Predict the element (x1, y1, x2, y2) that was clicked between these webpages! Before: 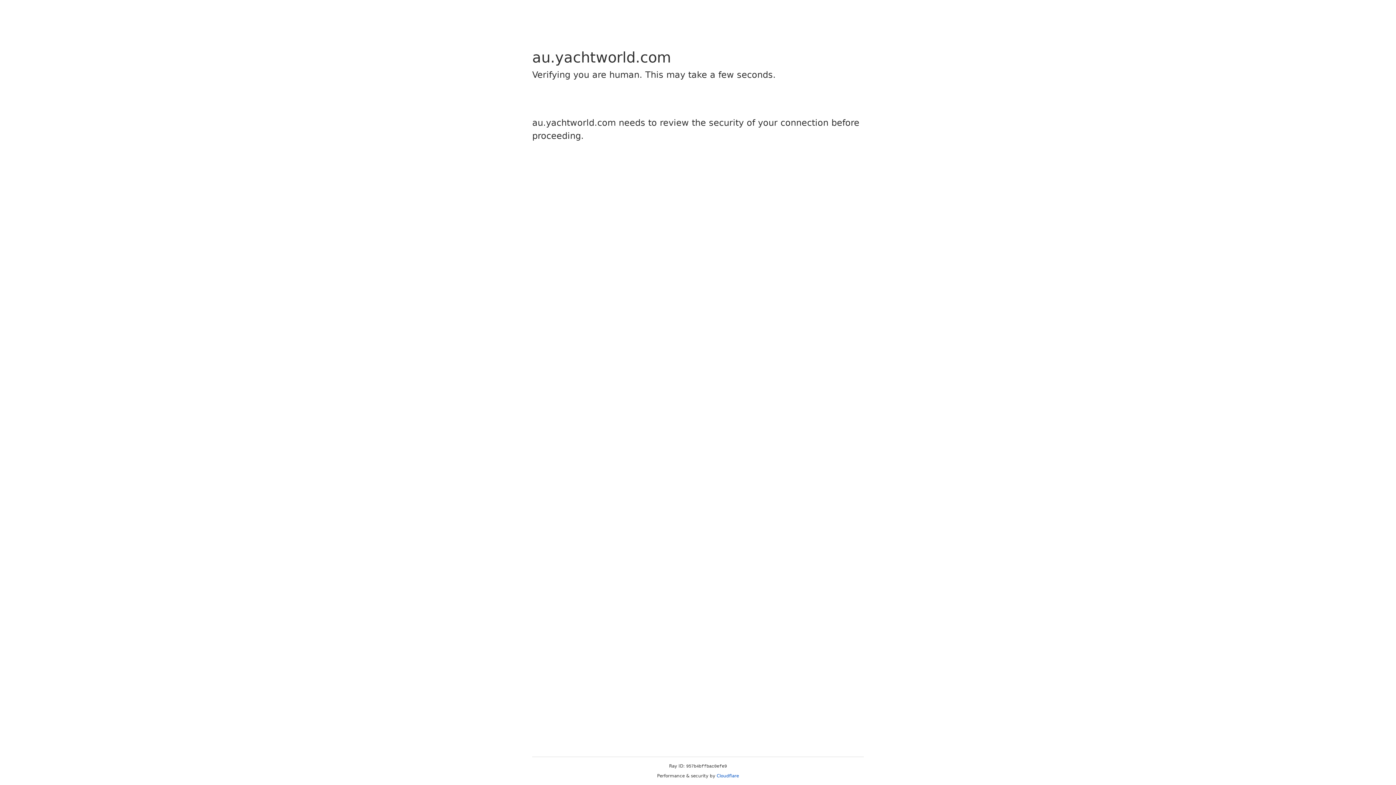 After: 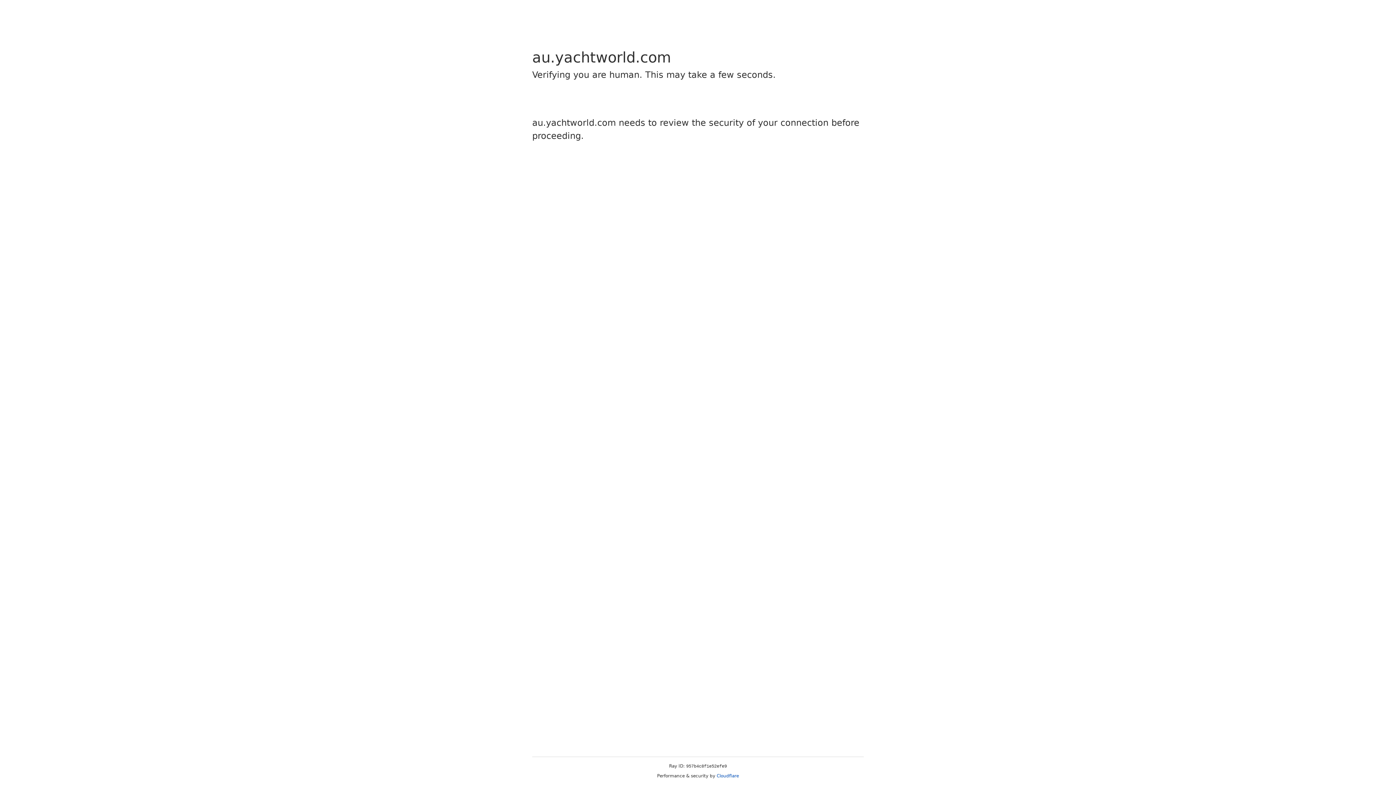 Action: bbox: (716, 773, 739, 778) label: Cloudflare